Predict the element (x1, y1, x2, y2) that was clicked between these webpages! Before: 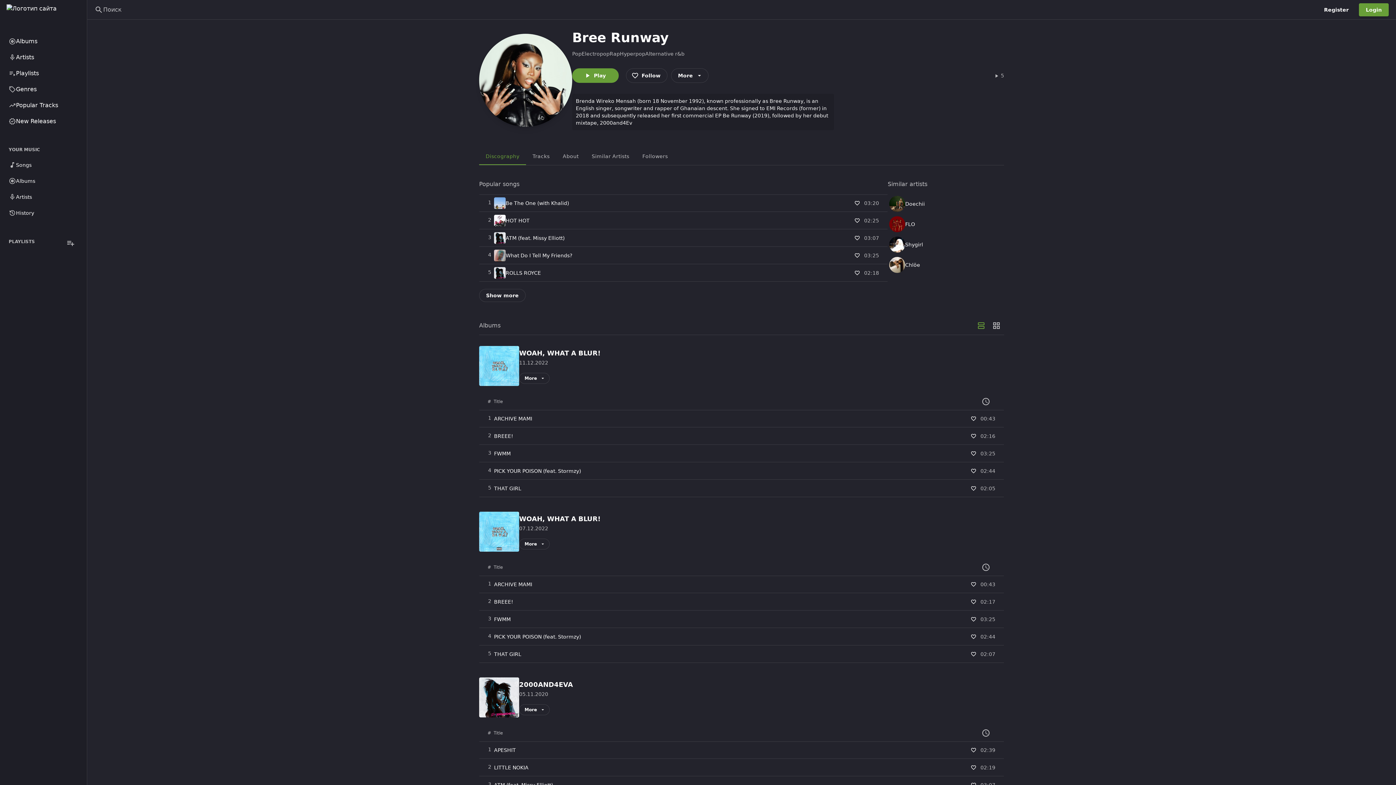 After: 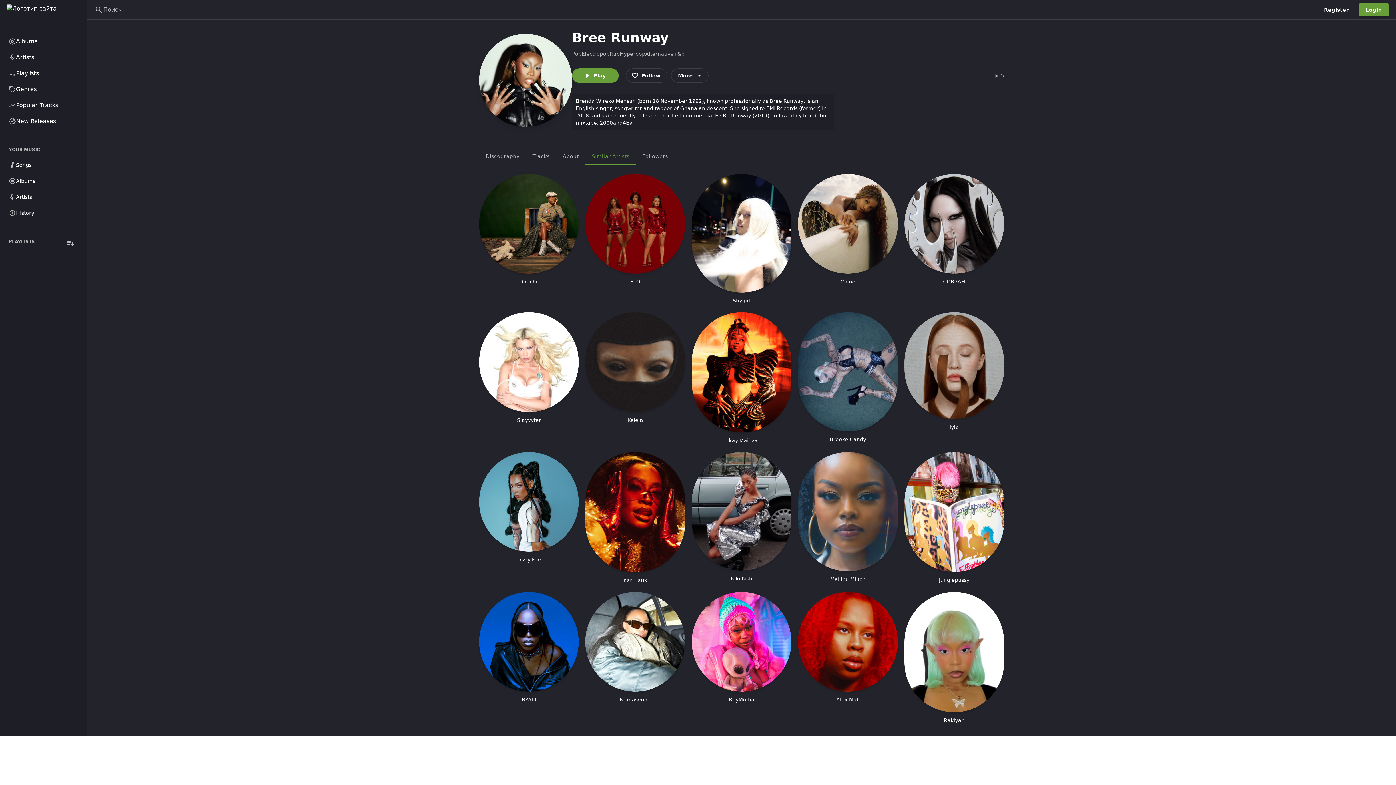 Action: label: Similar Artists bbox: (585, 147, 635, 165)